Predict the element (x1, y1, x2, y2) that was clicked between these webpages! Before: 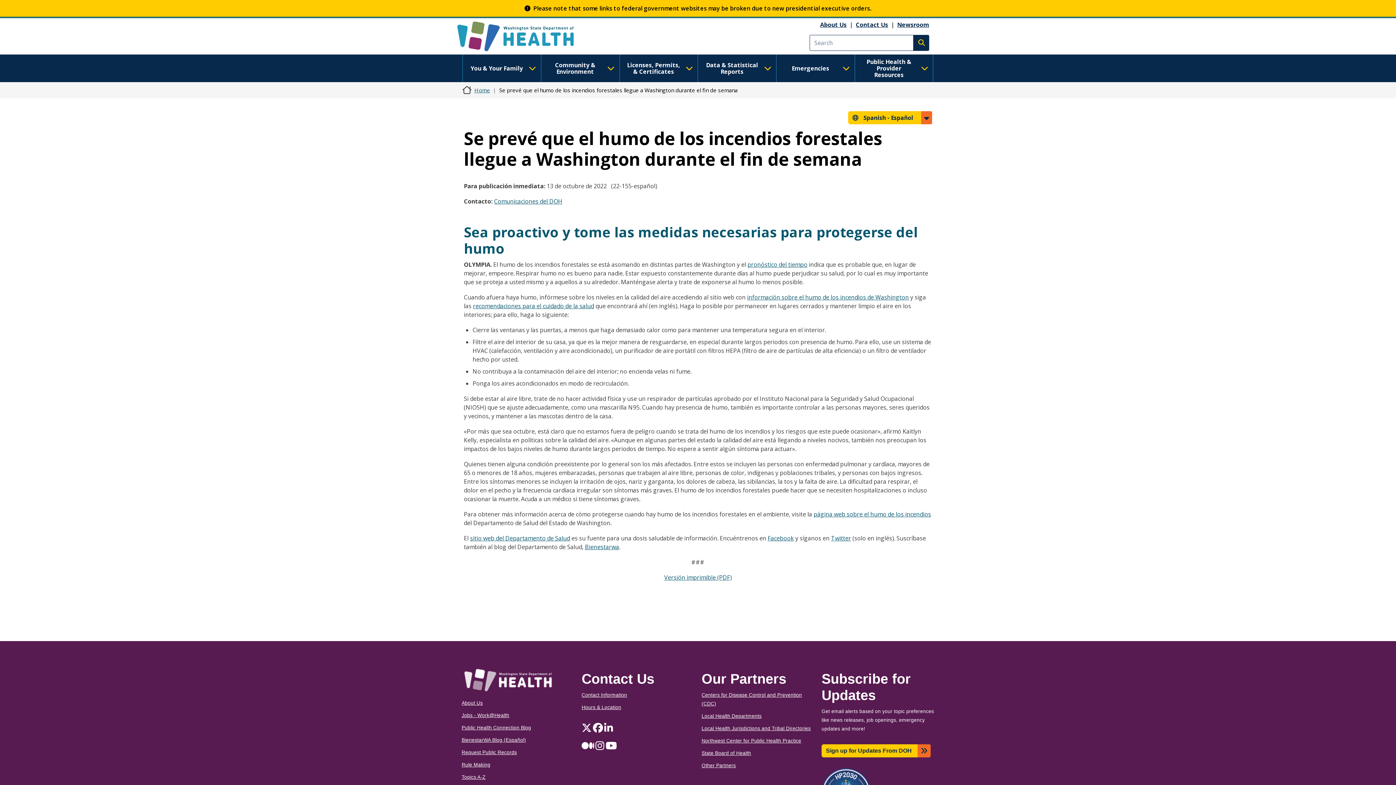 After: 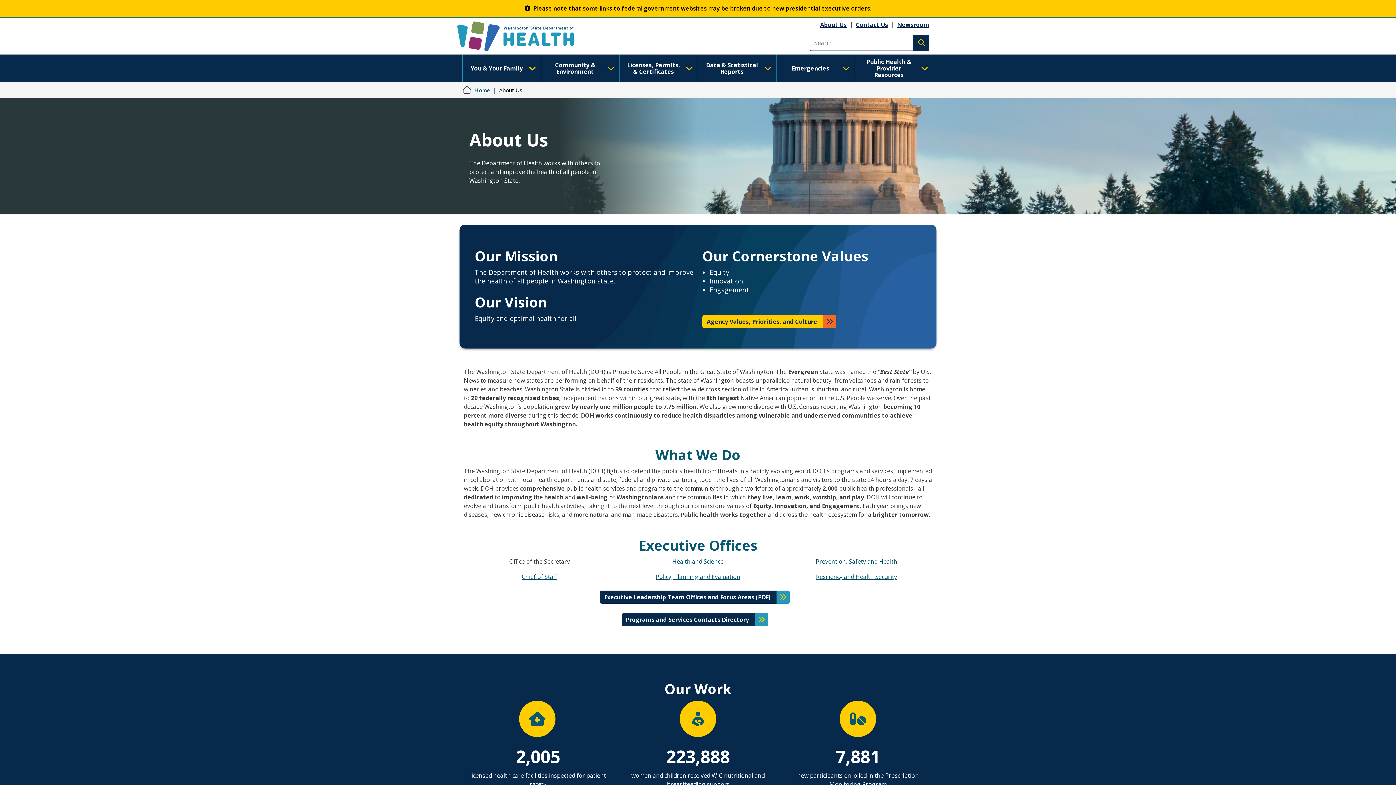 Action: label: About Us bbox: (461, 700, 482, 706)